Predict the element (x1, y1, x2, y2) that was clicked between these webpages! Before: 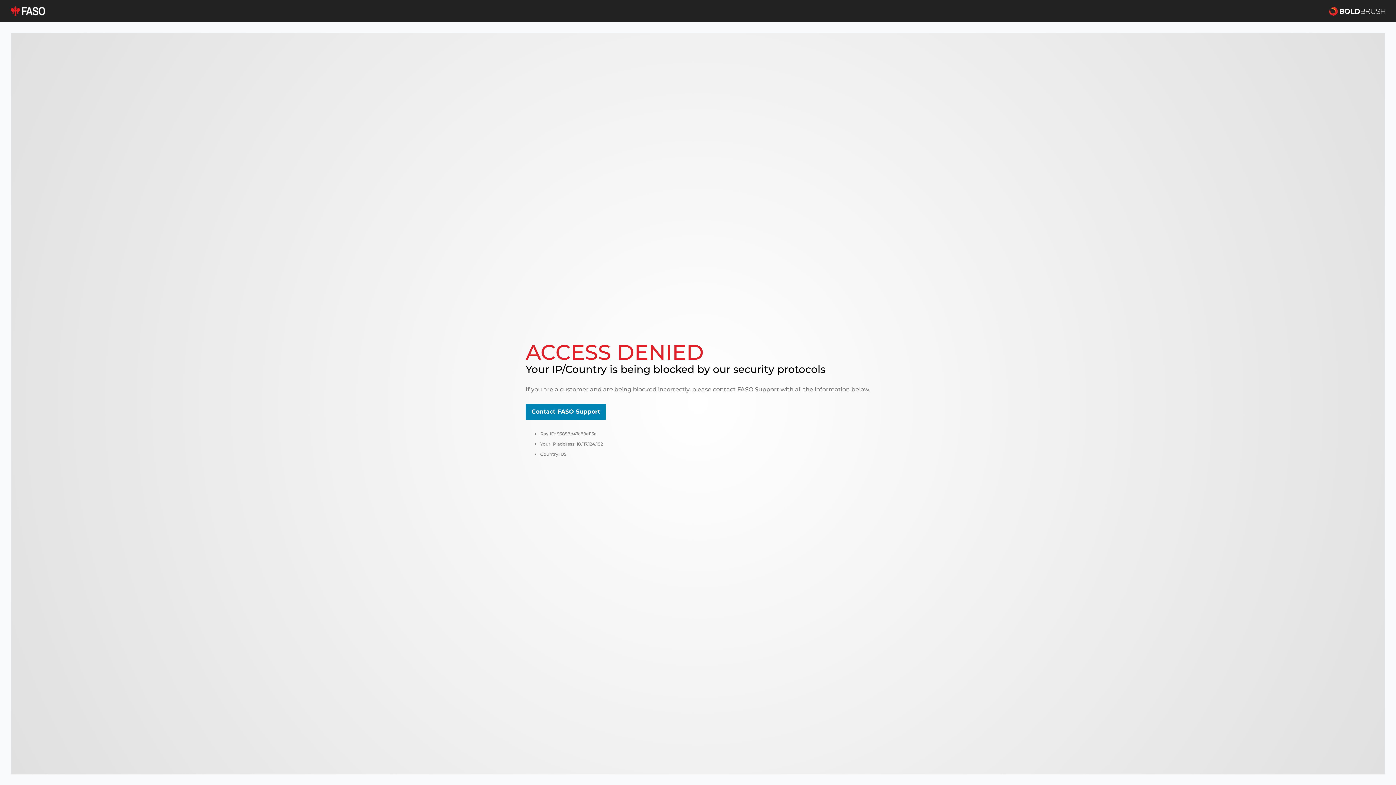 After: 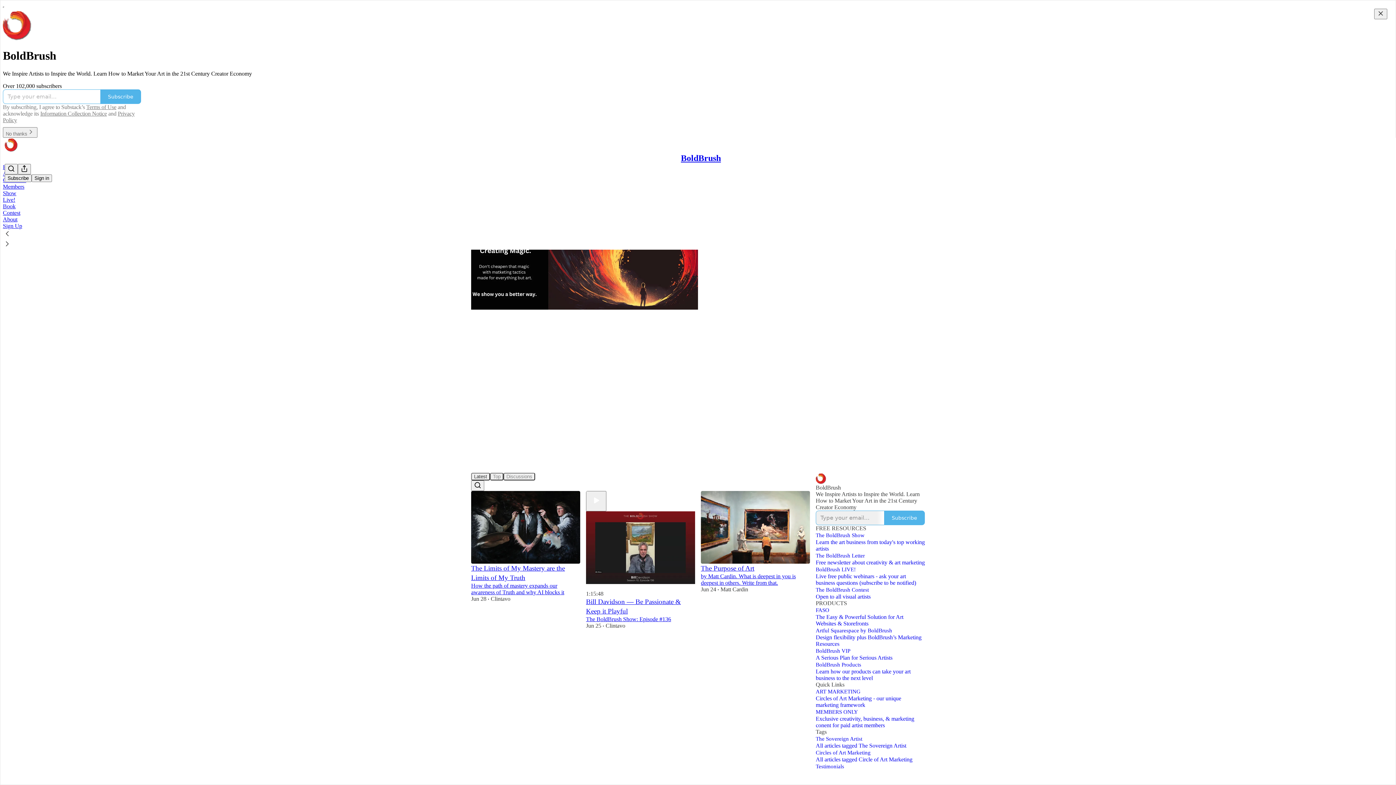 Action: bbox: (1329, 5, 1385, 16)